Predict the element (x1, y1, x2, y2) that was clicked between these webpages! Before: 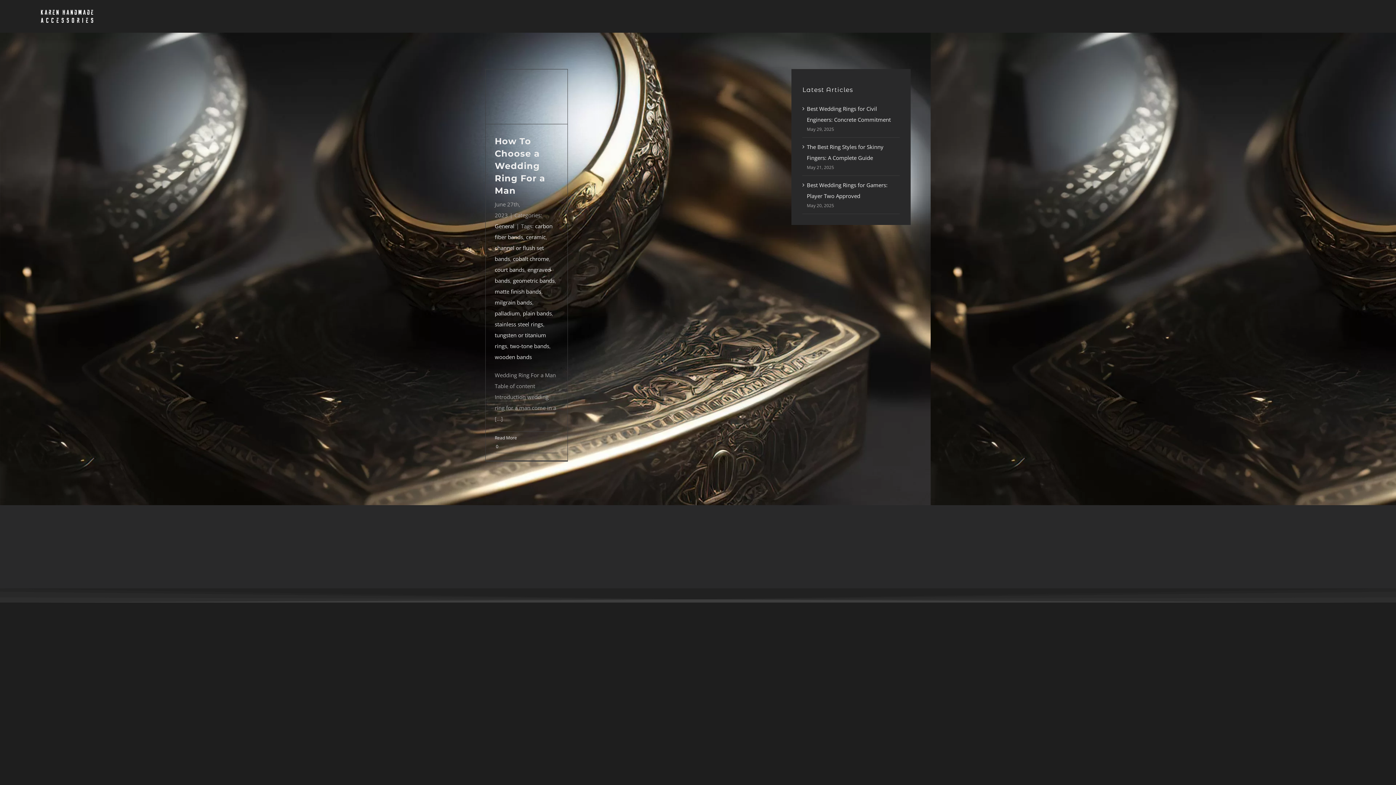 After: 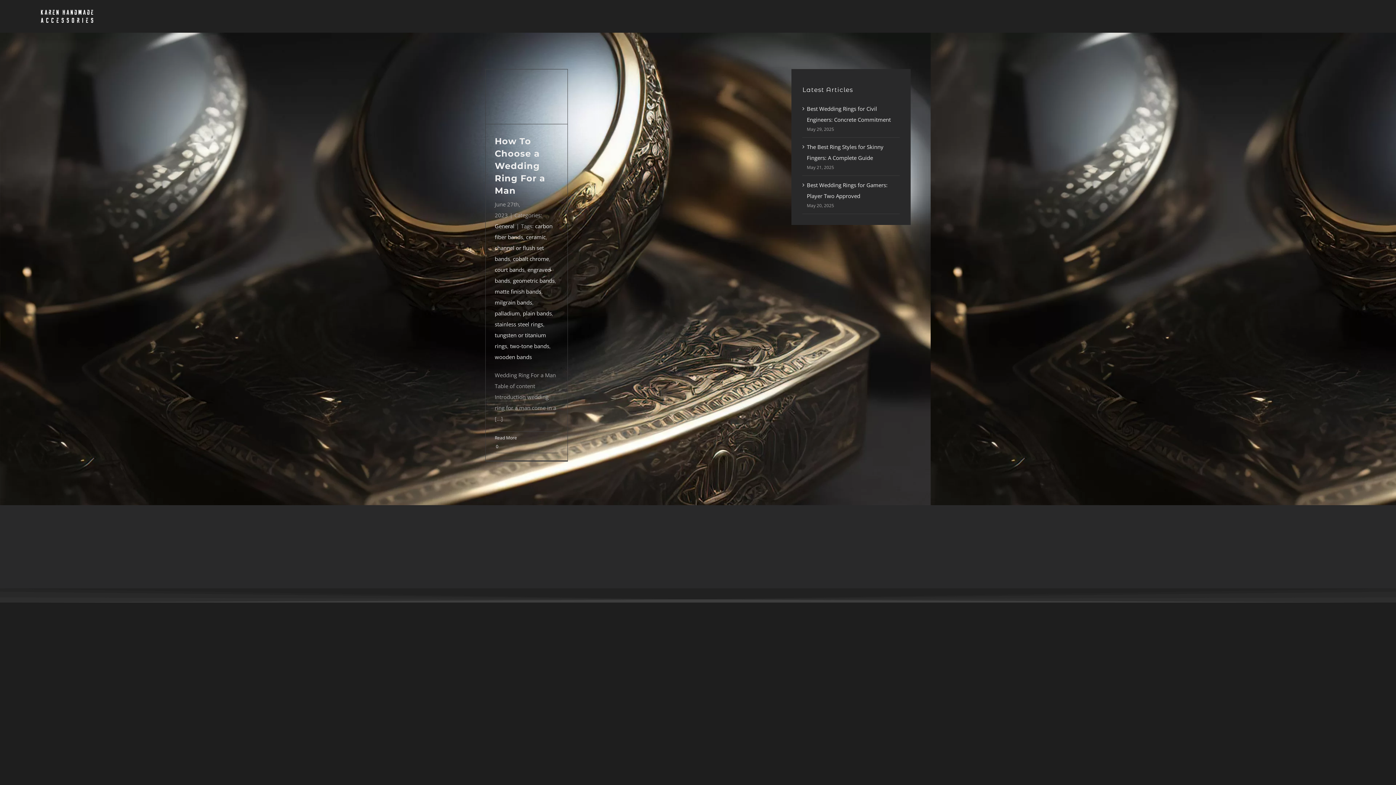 Action: bbox: (494, 299, 532, 306) label: milgrain bands